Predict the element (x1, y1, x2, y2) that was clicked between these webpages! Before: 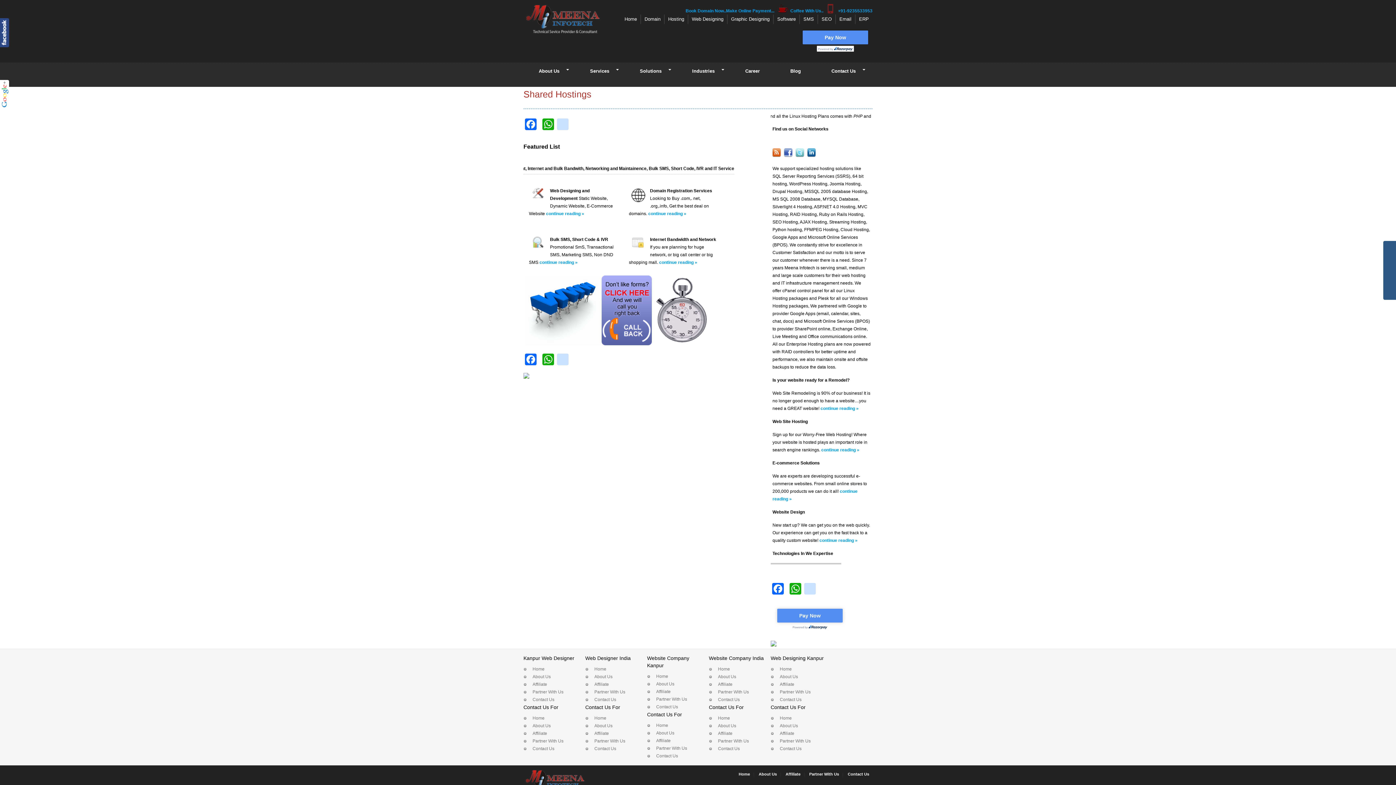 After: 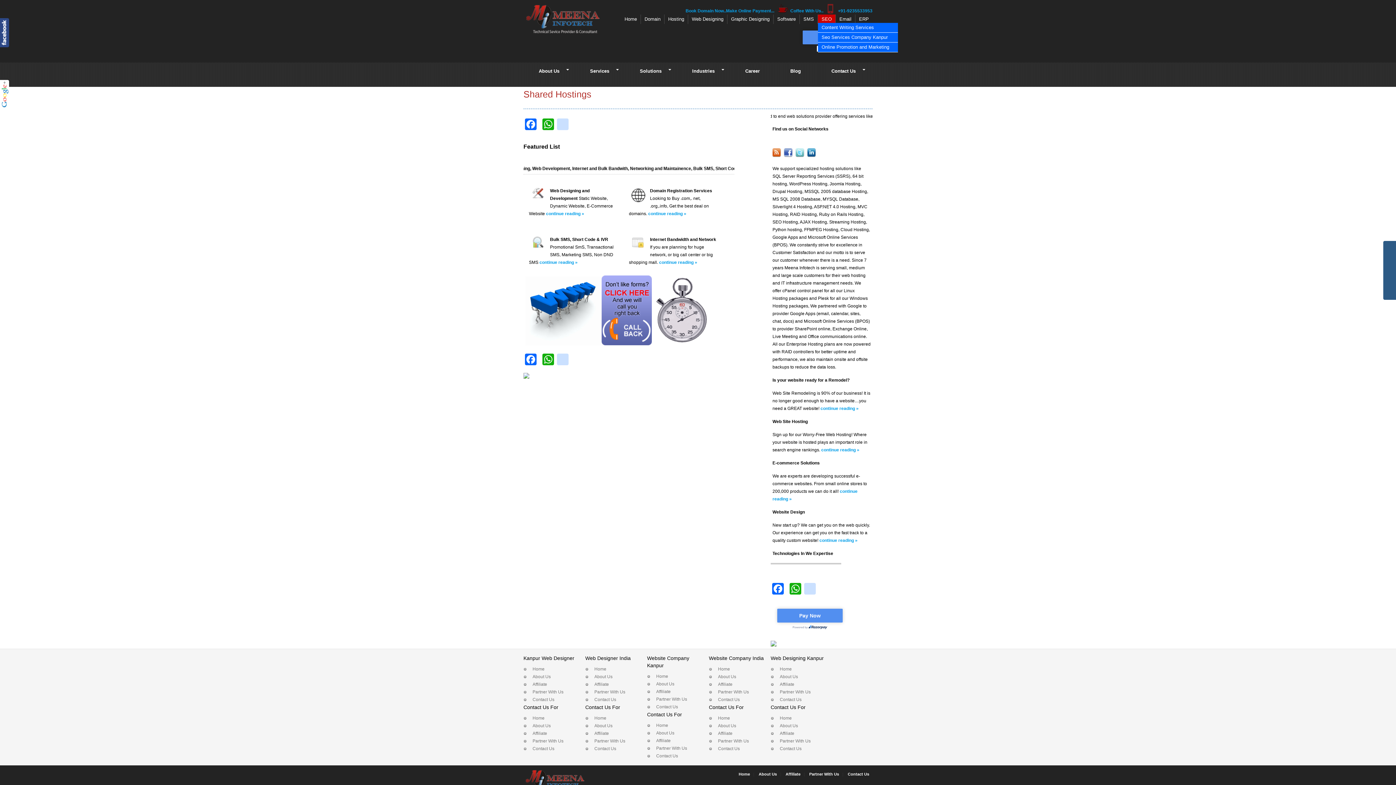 Action: label: SEO bbox: (818, 14, 835, 24)